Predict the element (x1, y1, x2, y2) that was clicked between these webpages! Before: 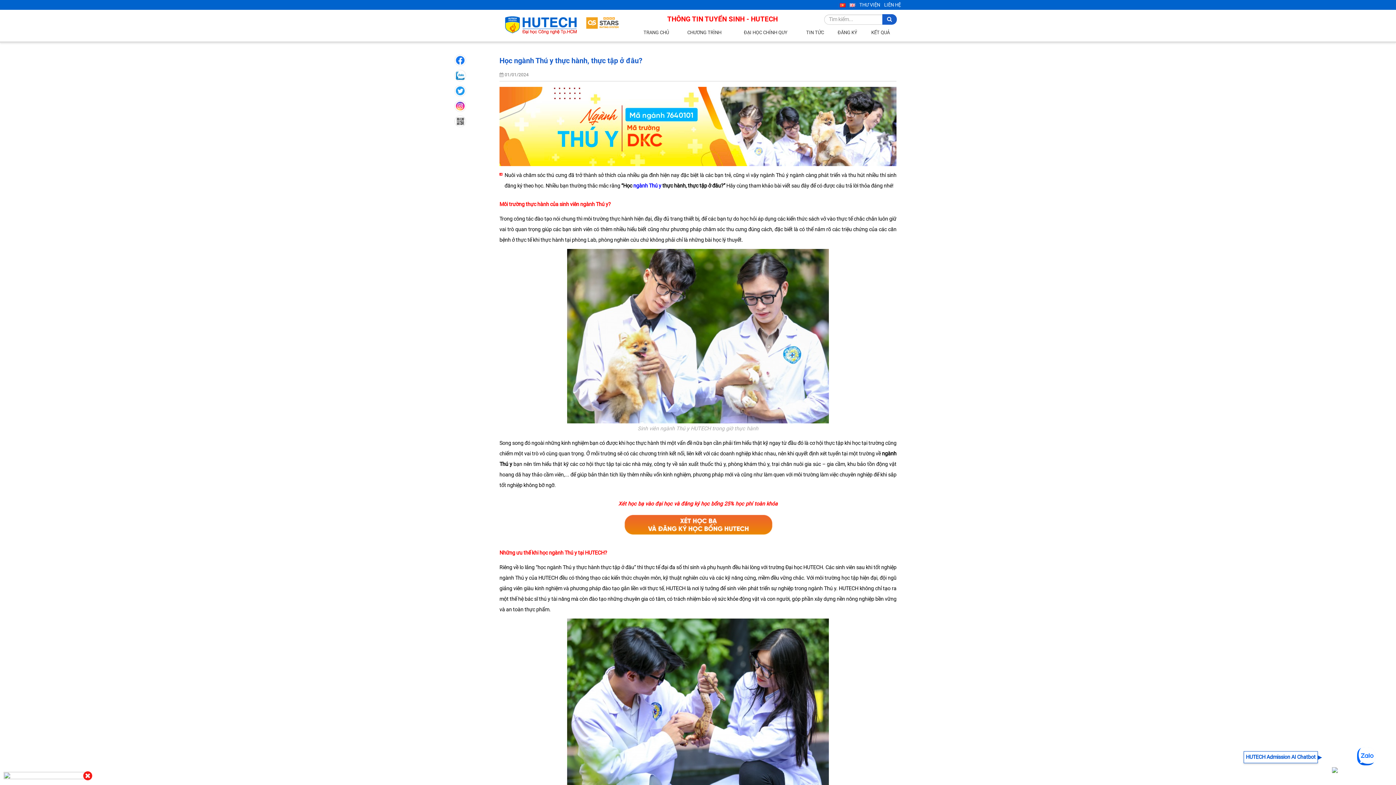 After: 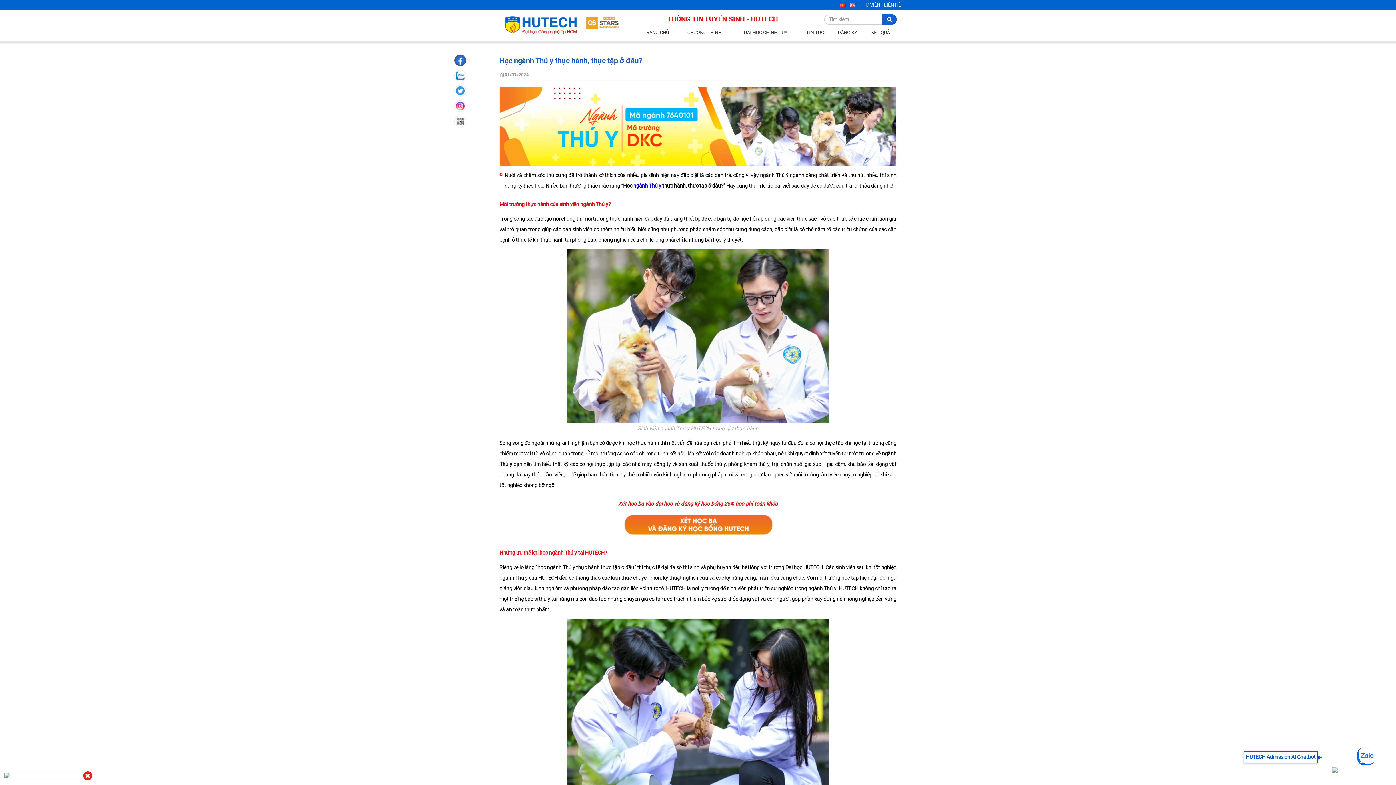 Action: bbox: (454, 54, 466, 66)